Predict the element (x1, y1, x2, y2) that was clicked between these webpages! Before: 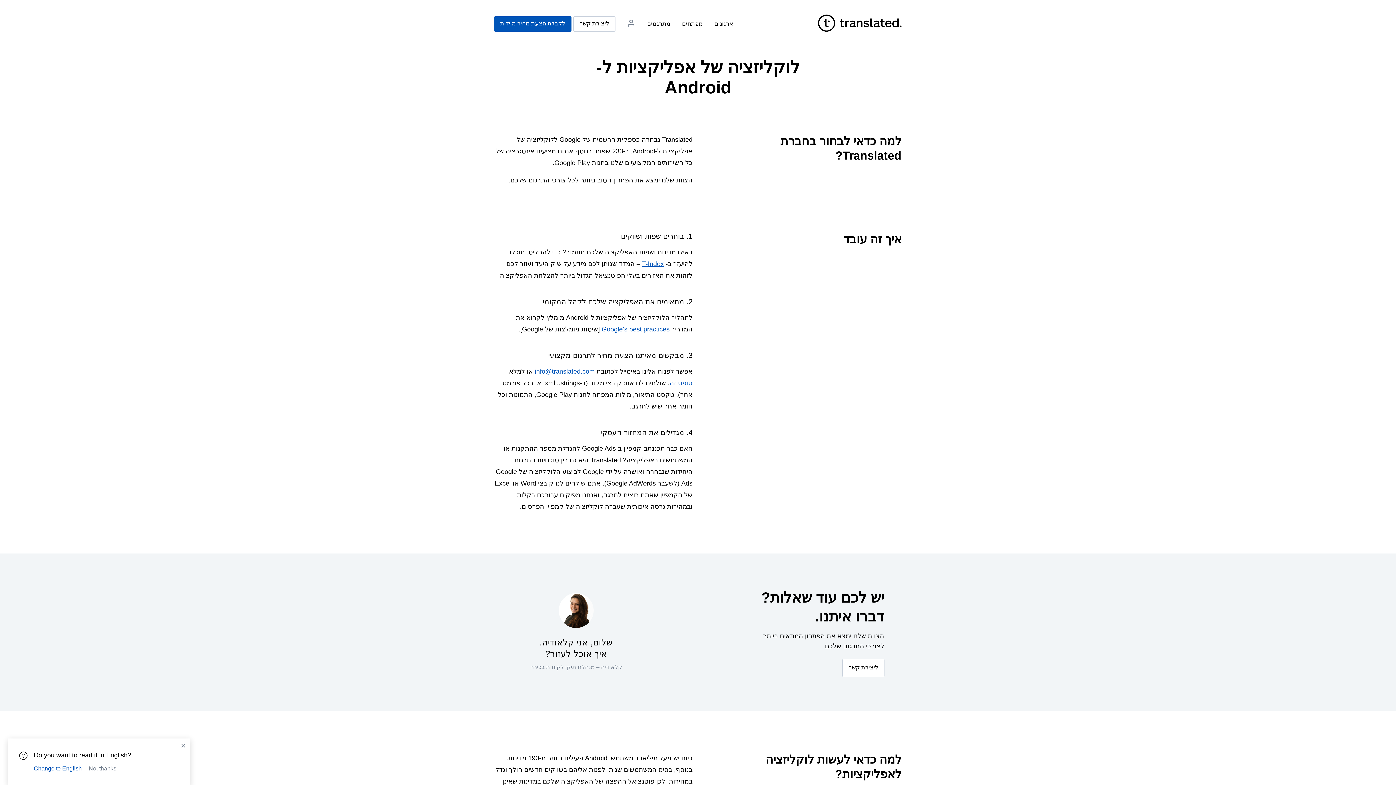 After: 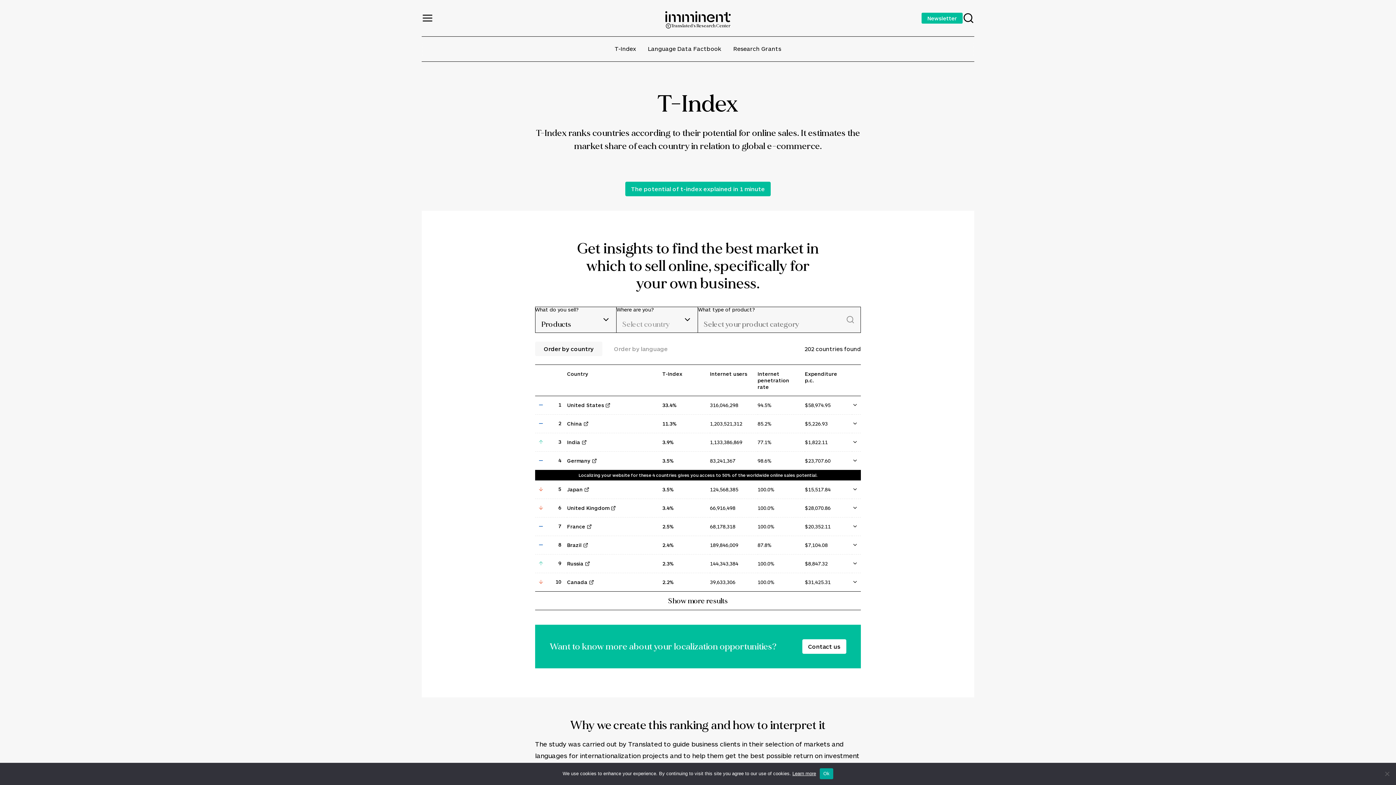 Action: bbox: (642, 260, 664, 267) label: T-Index